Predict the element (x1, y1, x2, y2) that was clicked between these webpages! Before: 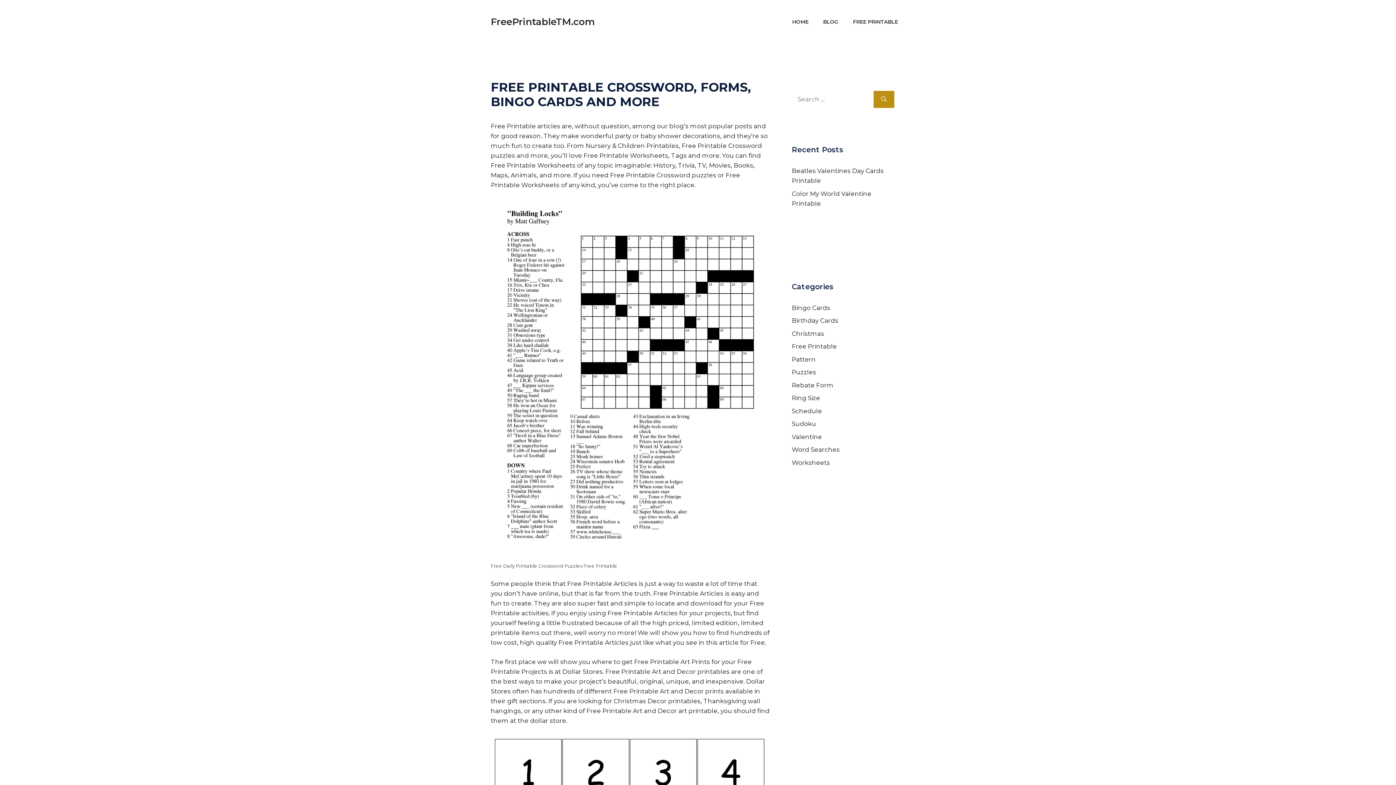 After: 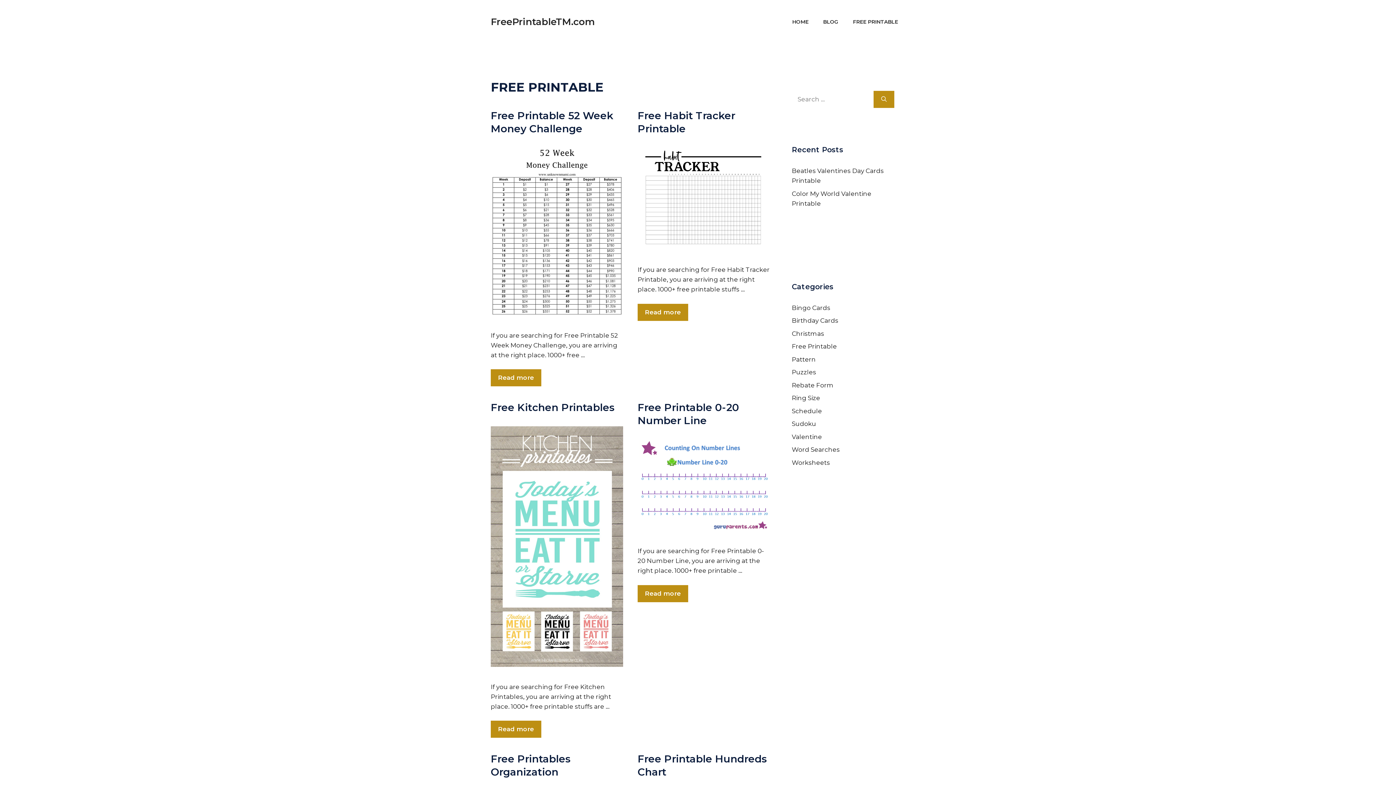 Action: bbox: (845, 14, 905, 29) label: FREE PRINTABLE